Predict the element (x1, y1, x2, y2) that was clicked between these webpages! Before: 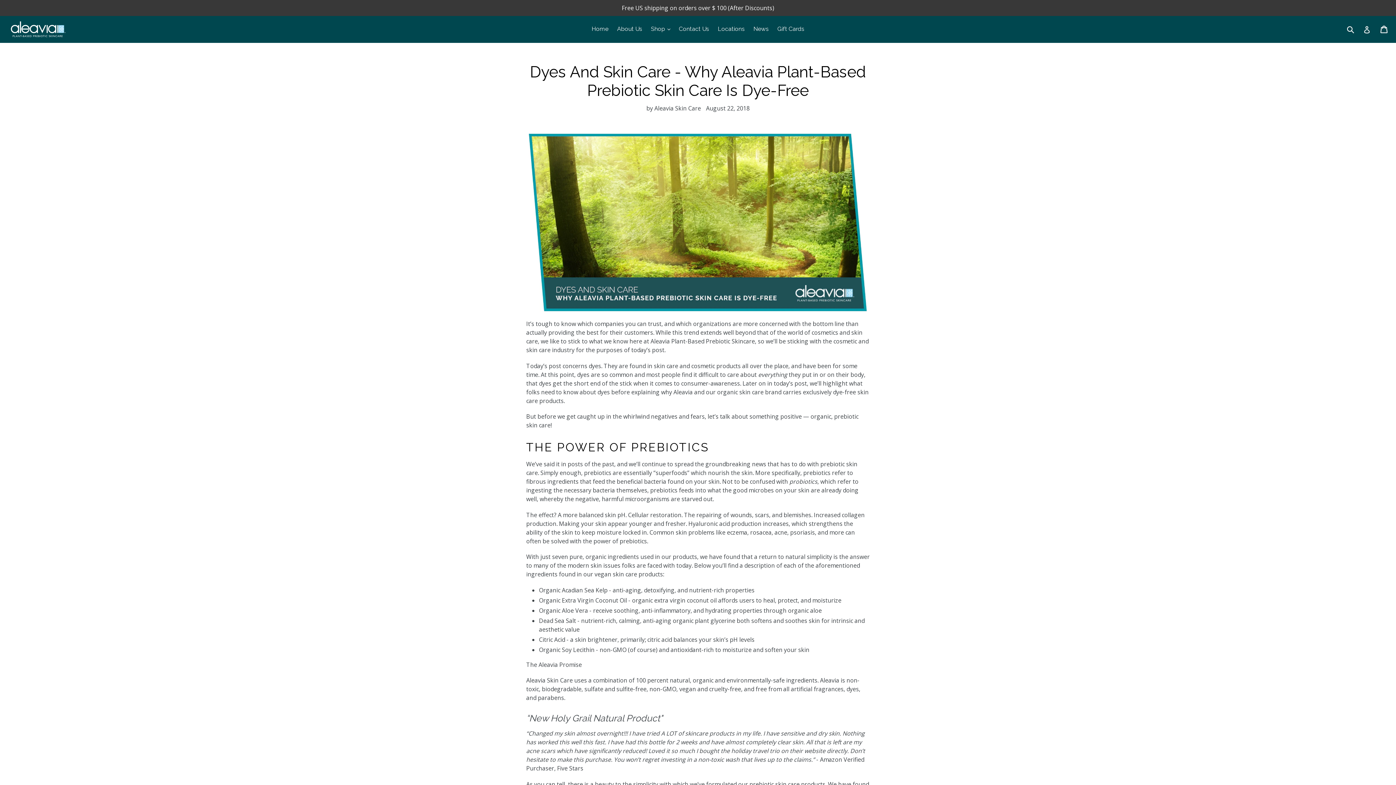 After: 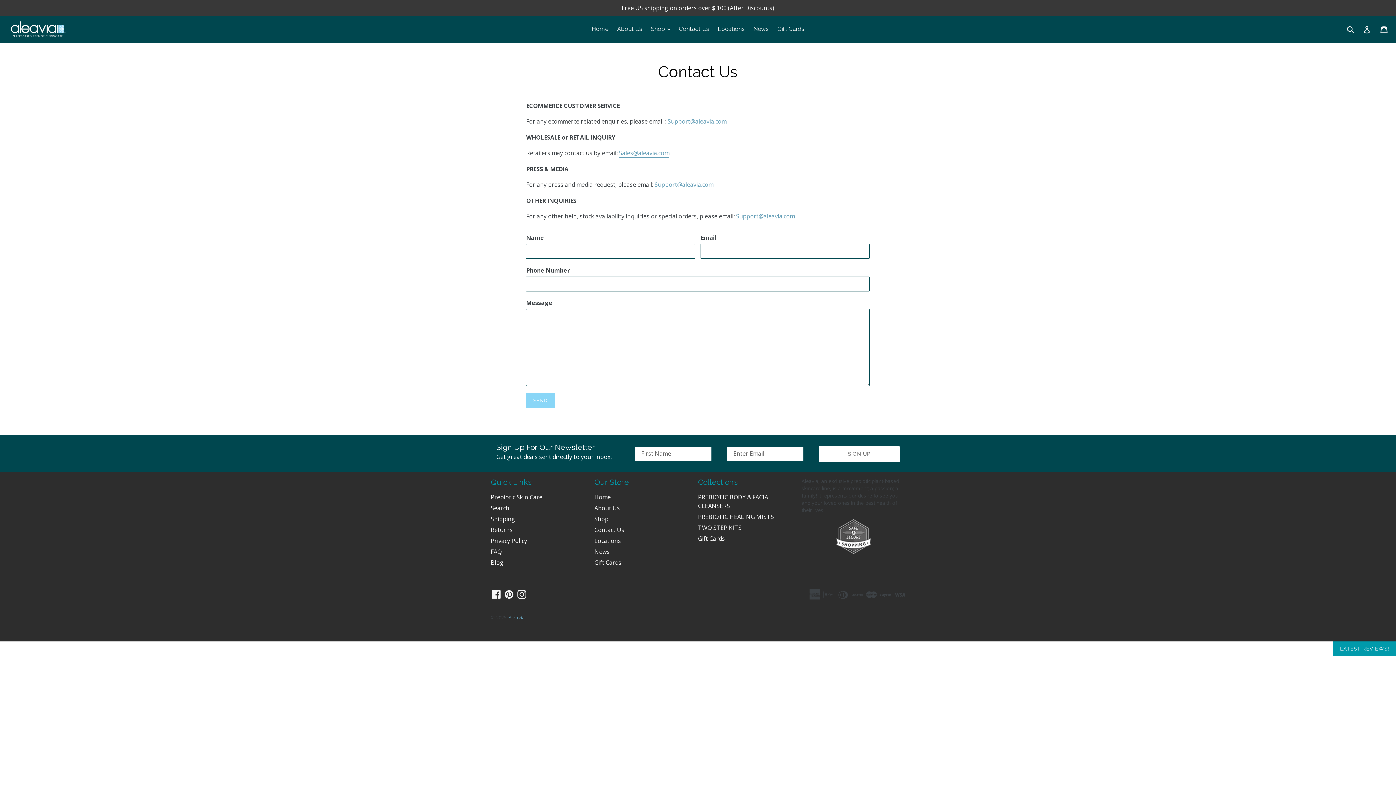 Action: bbox: (675, 23, 712, 34) label: Contact Us